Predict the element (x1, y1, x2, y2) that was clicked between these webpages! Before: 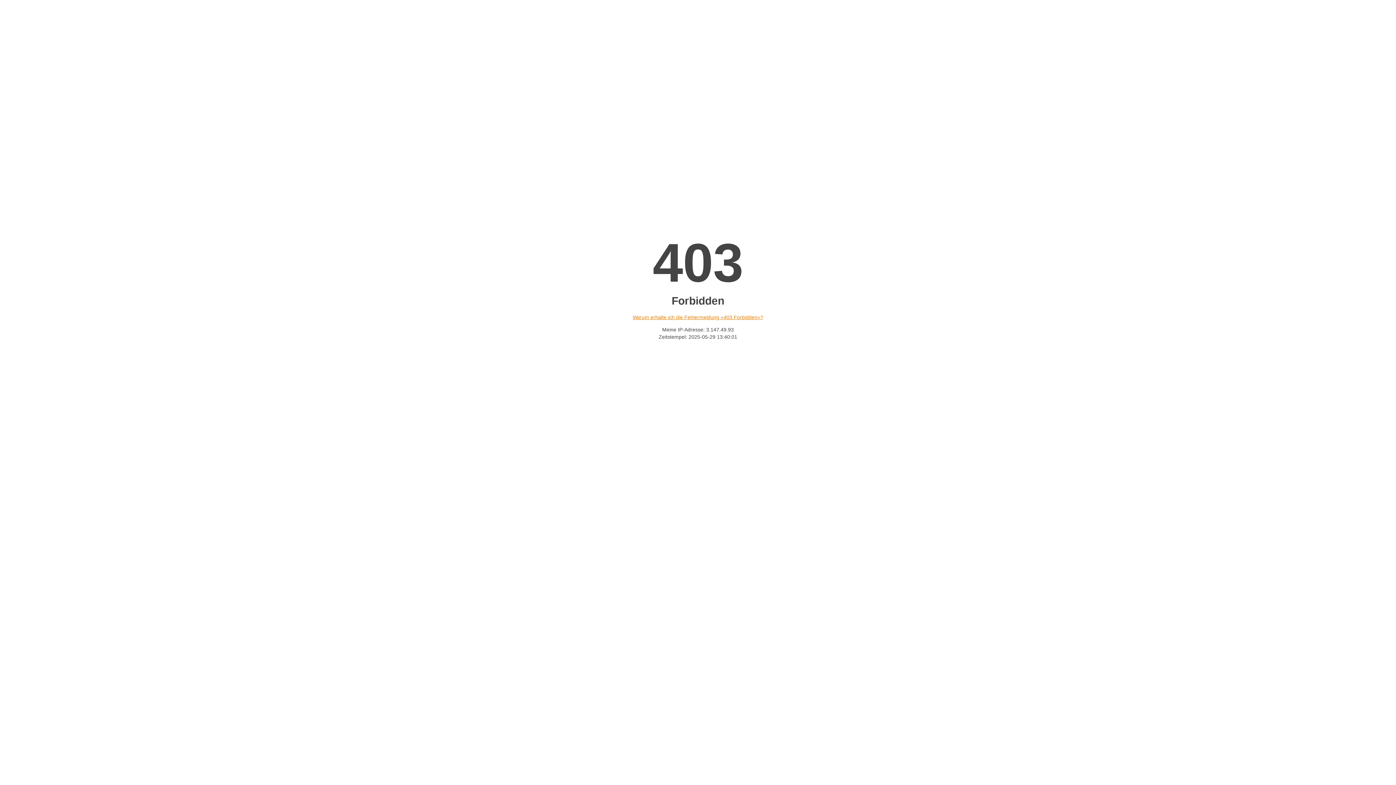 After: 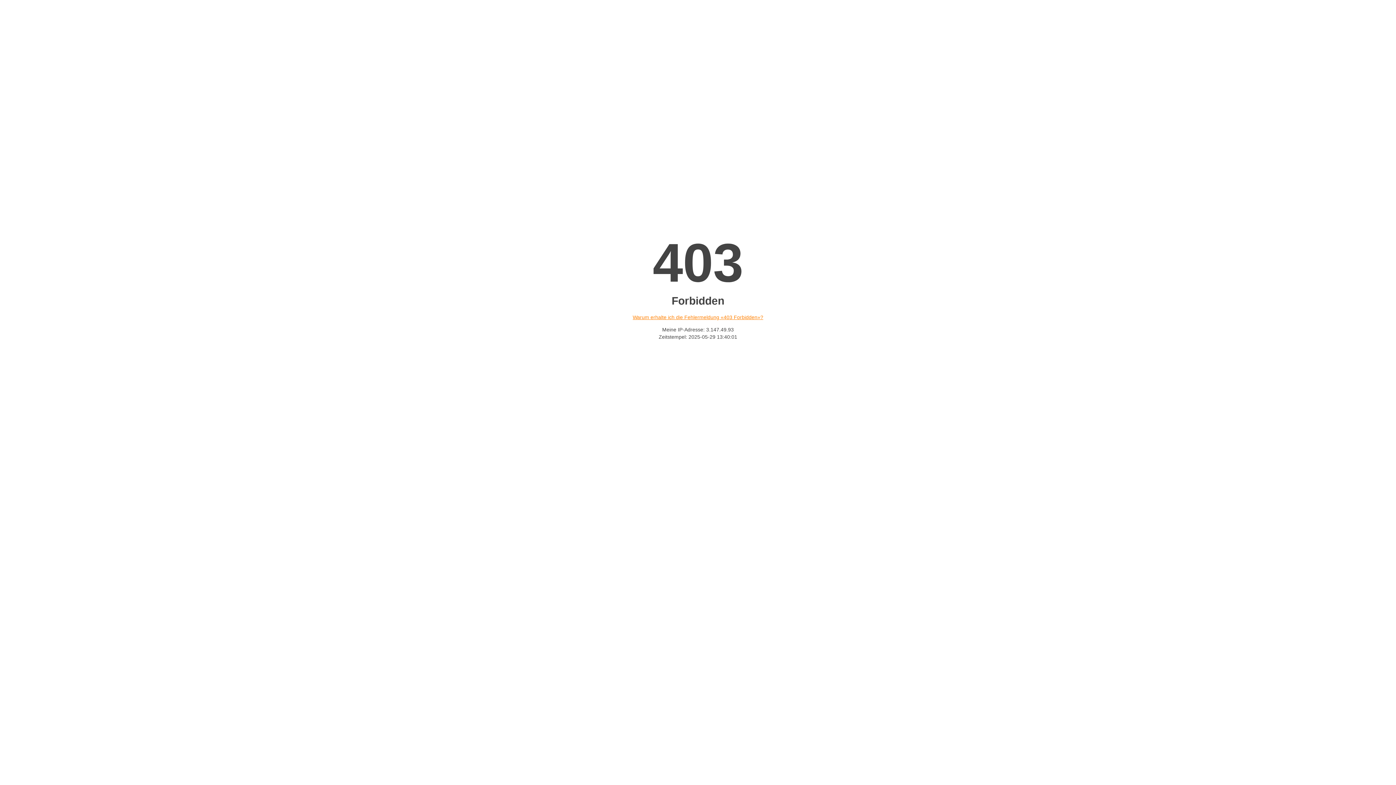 Action: label: Warum erhalte ich die Fehlermeldung «403 Forbidden»? bbox: (632, 314, 763, 320)